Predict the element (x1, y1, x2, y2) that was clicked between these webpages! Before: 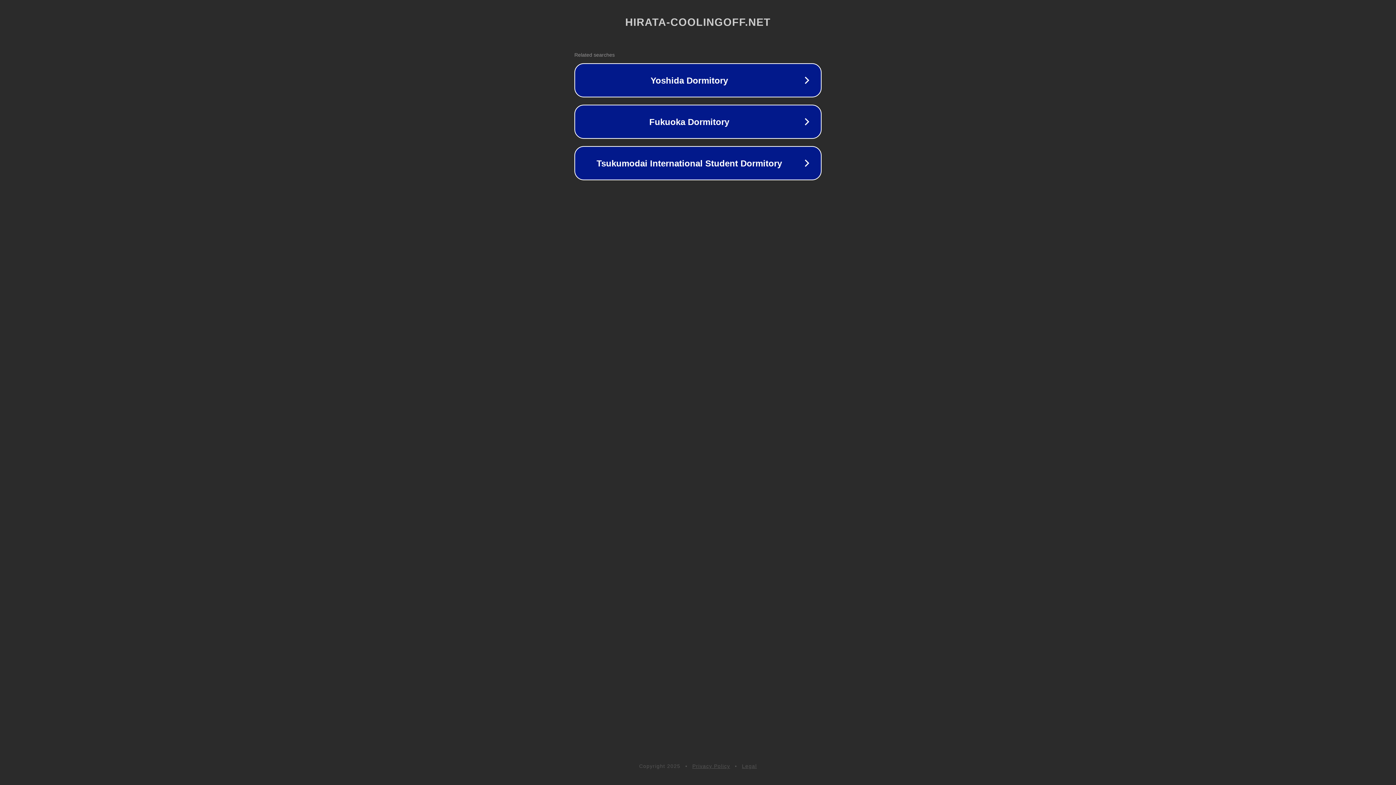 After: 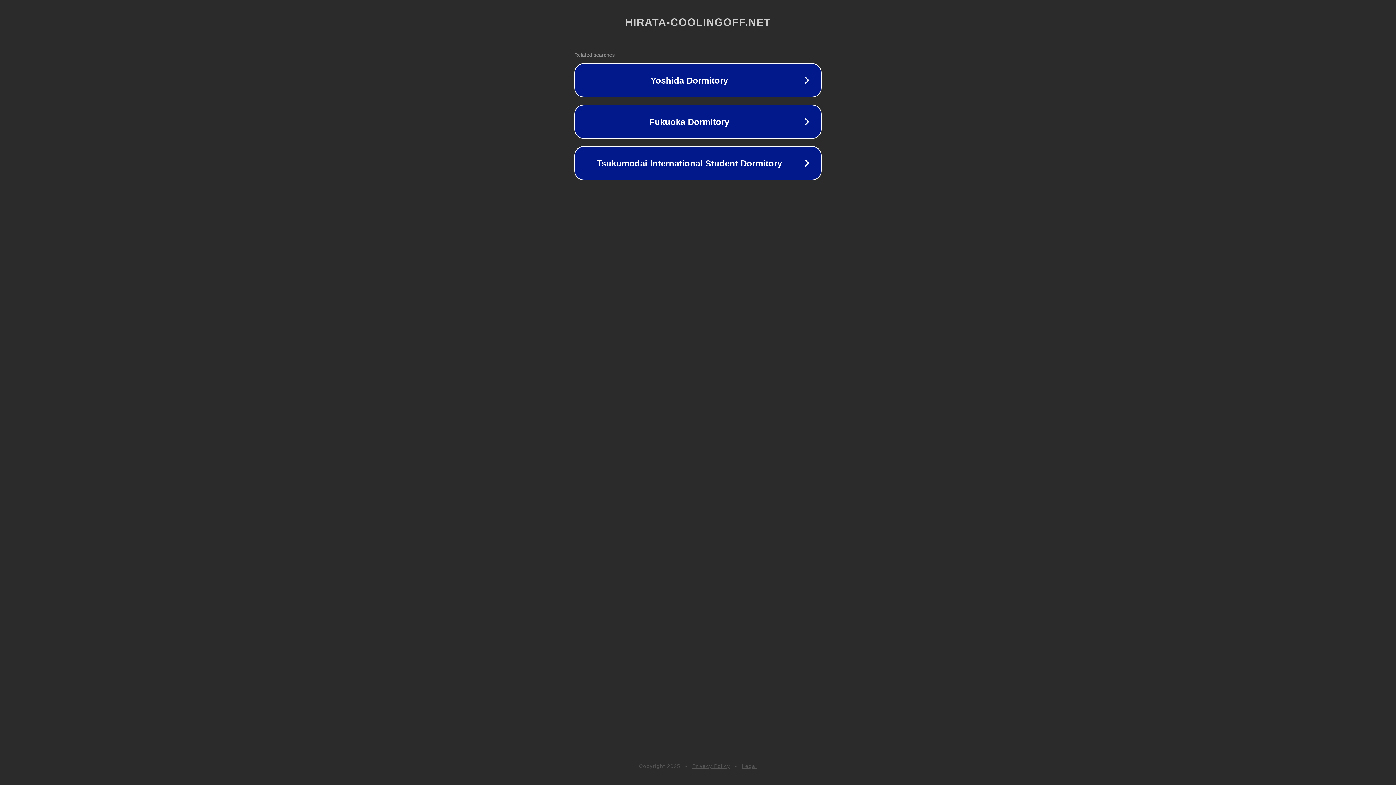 Action: label: Privacy Policy bbox: (692, 763, 730, 769)